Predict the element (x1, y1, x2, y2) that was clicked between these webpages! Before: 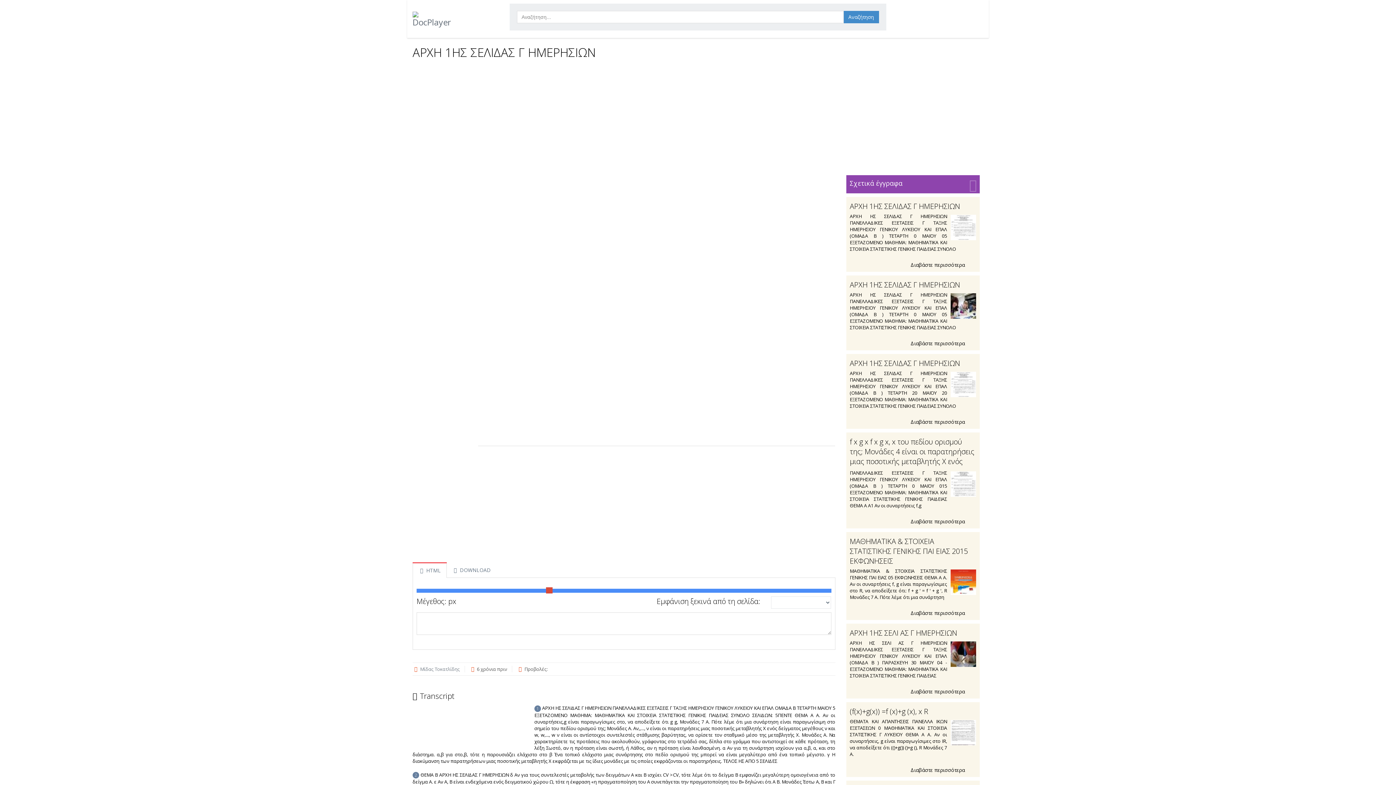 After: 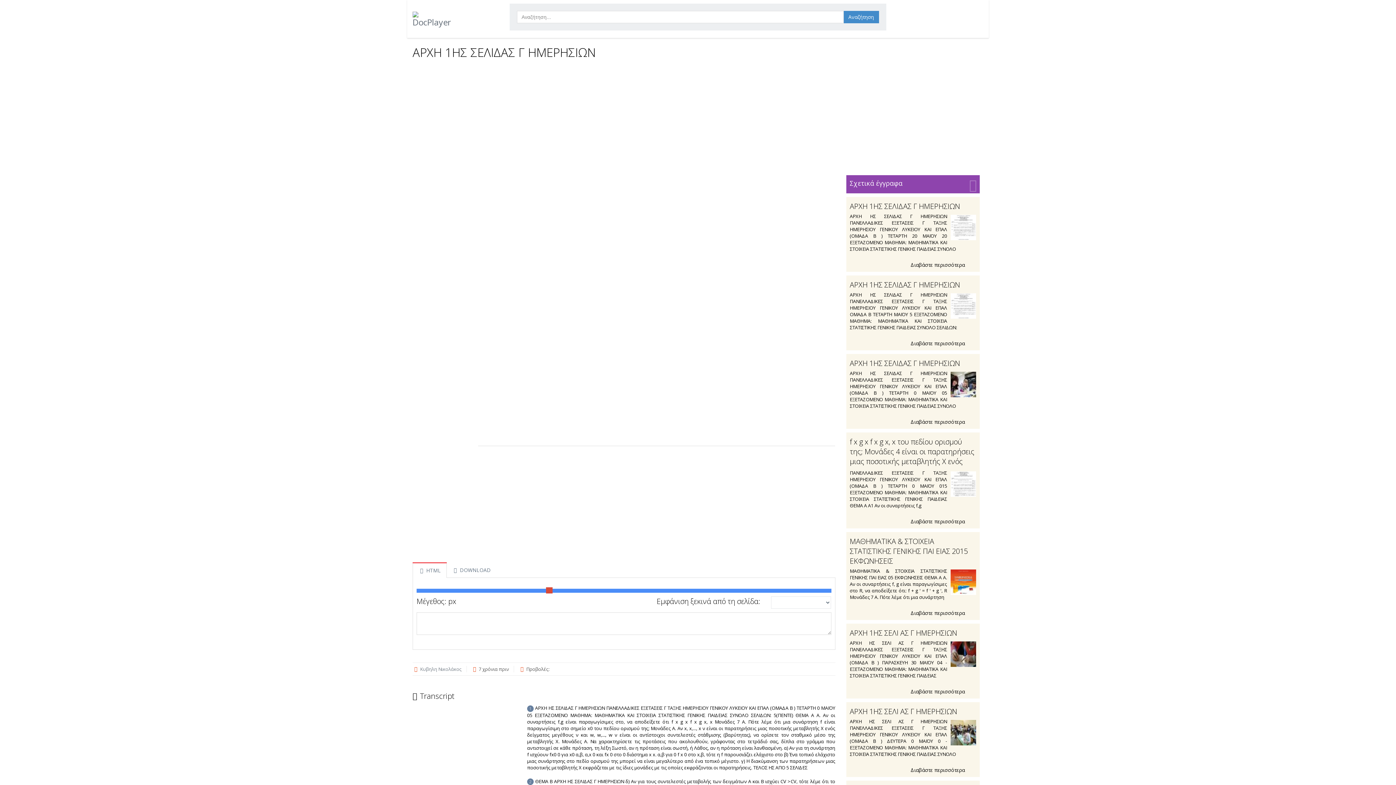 Action: bbox: (850, 259, 976, 268) label: Διαβάστε περισσότερα 